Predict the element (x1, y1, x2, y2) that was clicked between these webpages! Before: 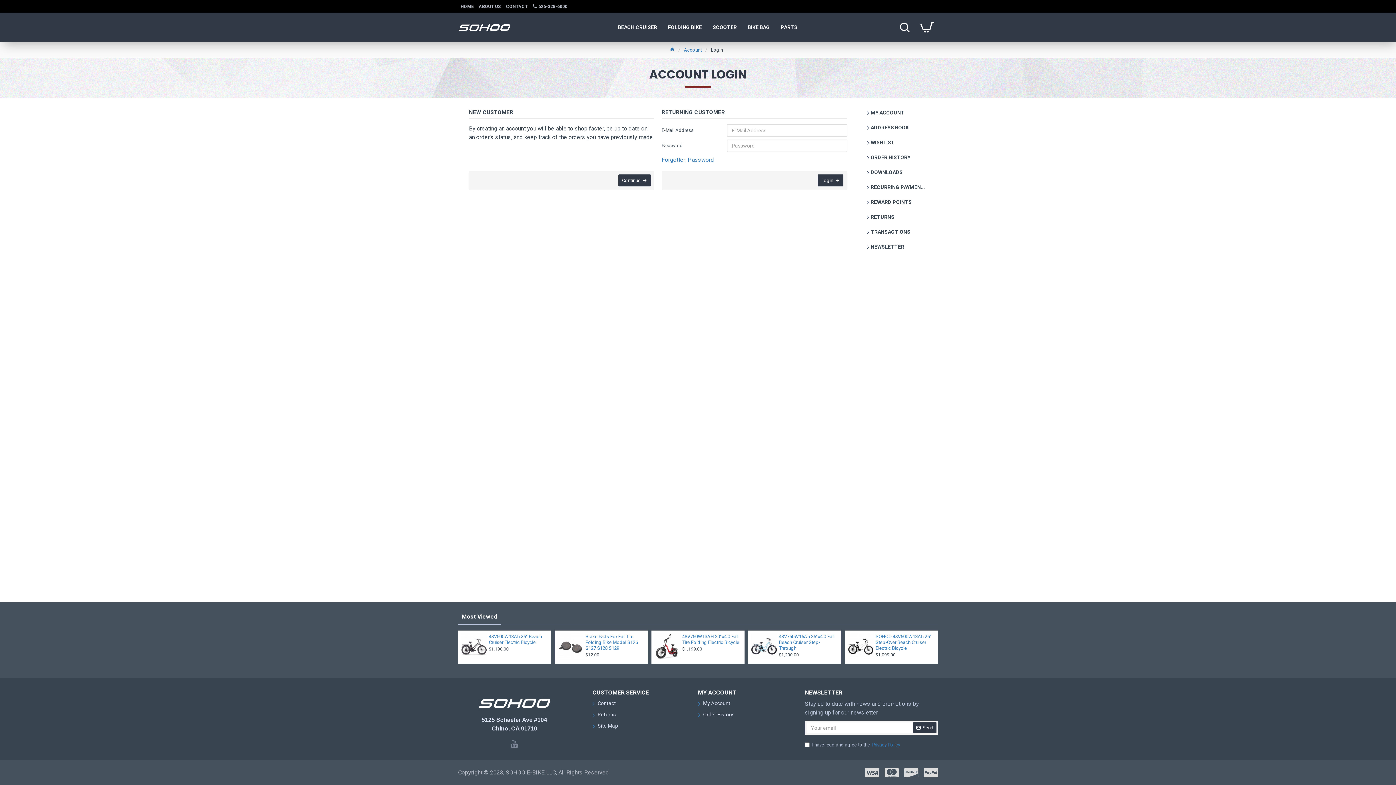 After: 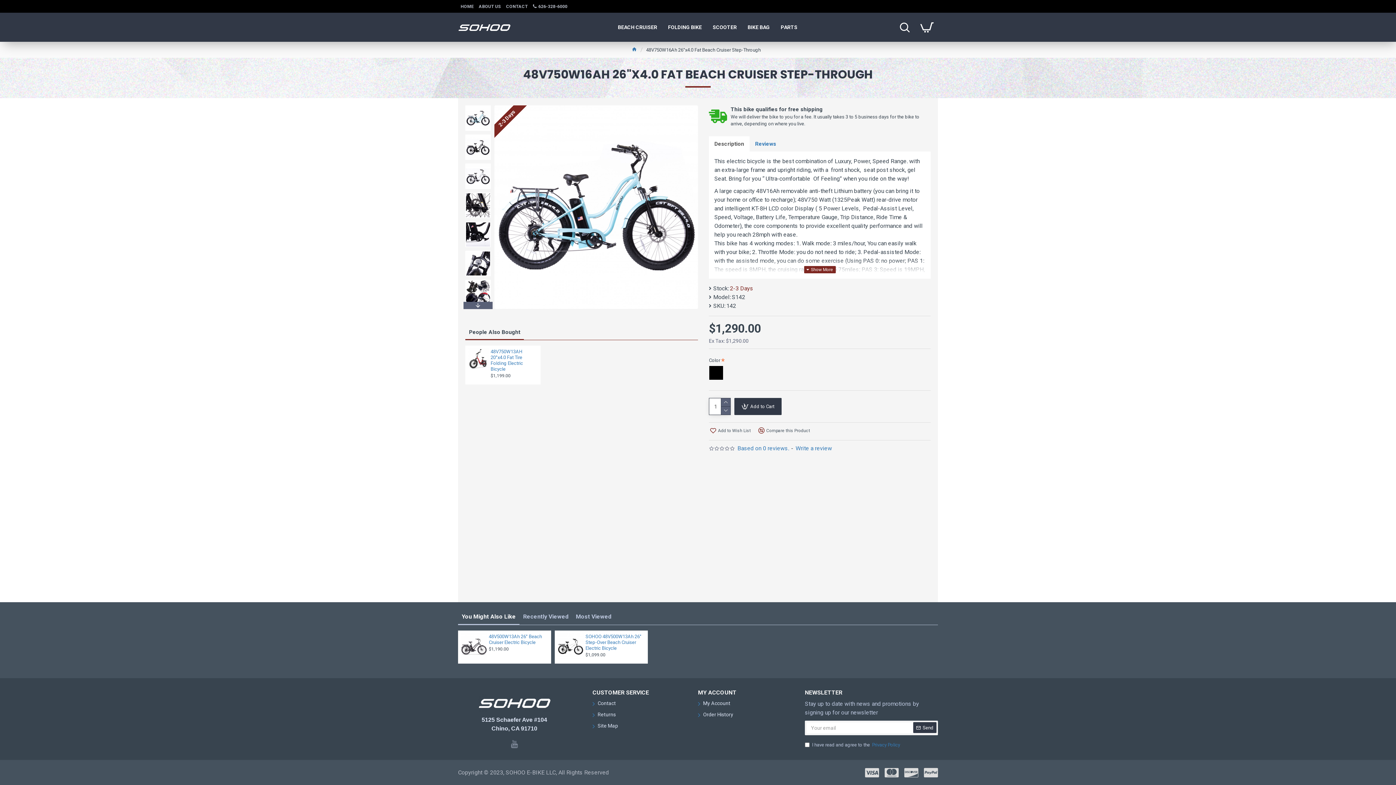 Action: label: 48V750W16Ah 26"x4.0 Fat Beach Cruiser Step-Through bbox: (779, 634, 837, 651)